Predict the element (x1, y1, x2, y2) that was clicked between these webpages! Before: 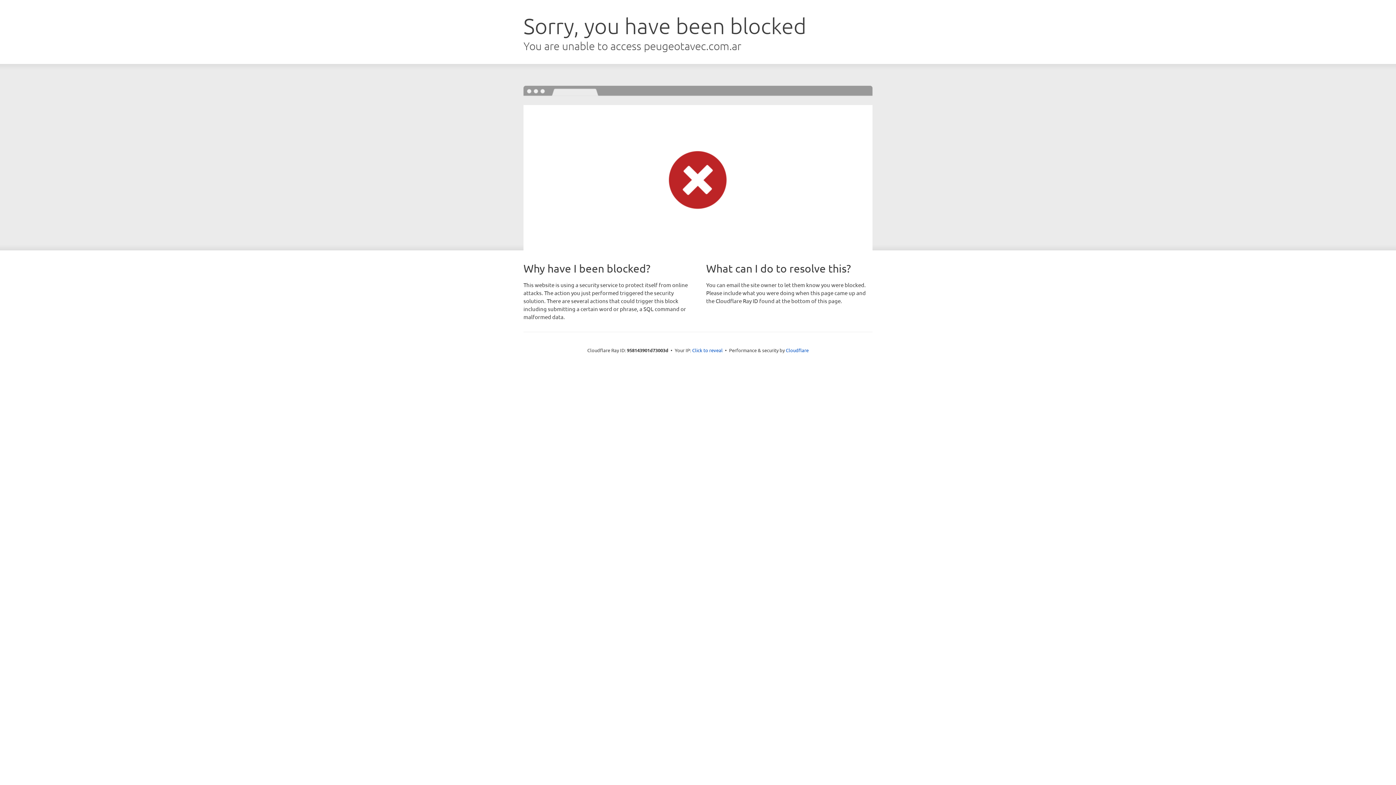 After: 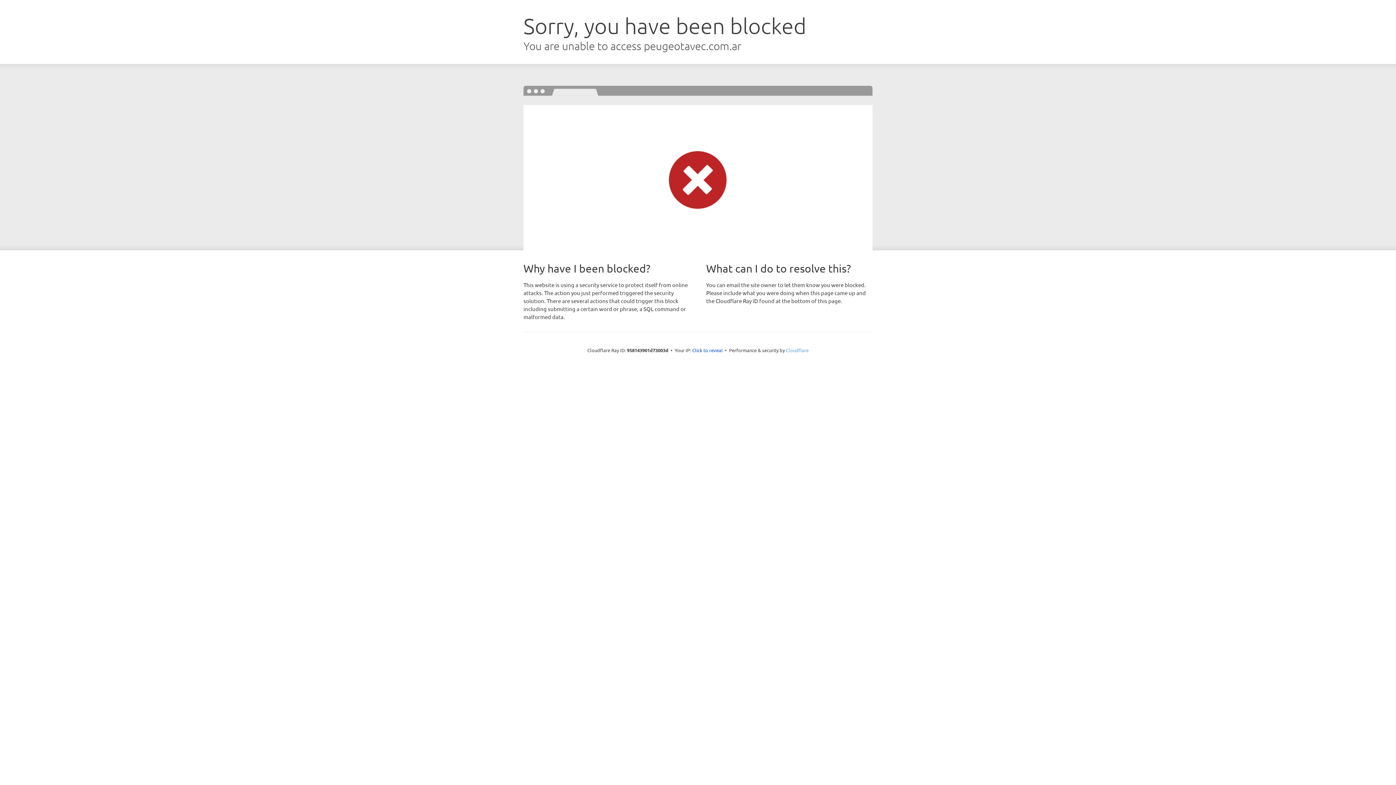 Action: bbox: (786, 347, 808, 353) label: Cloudflare